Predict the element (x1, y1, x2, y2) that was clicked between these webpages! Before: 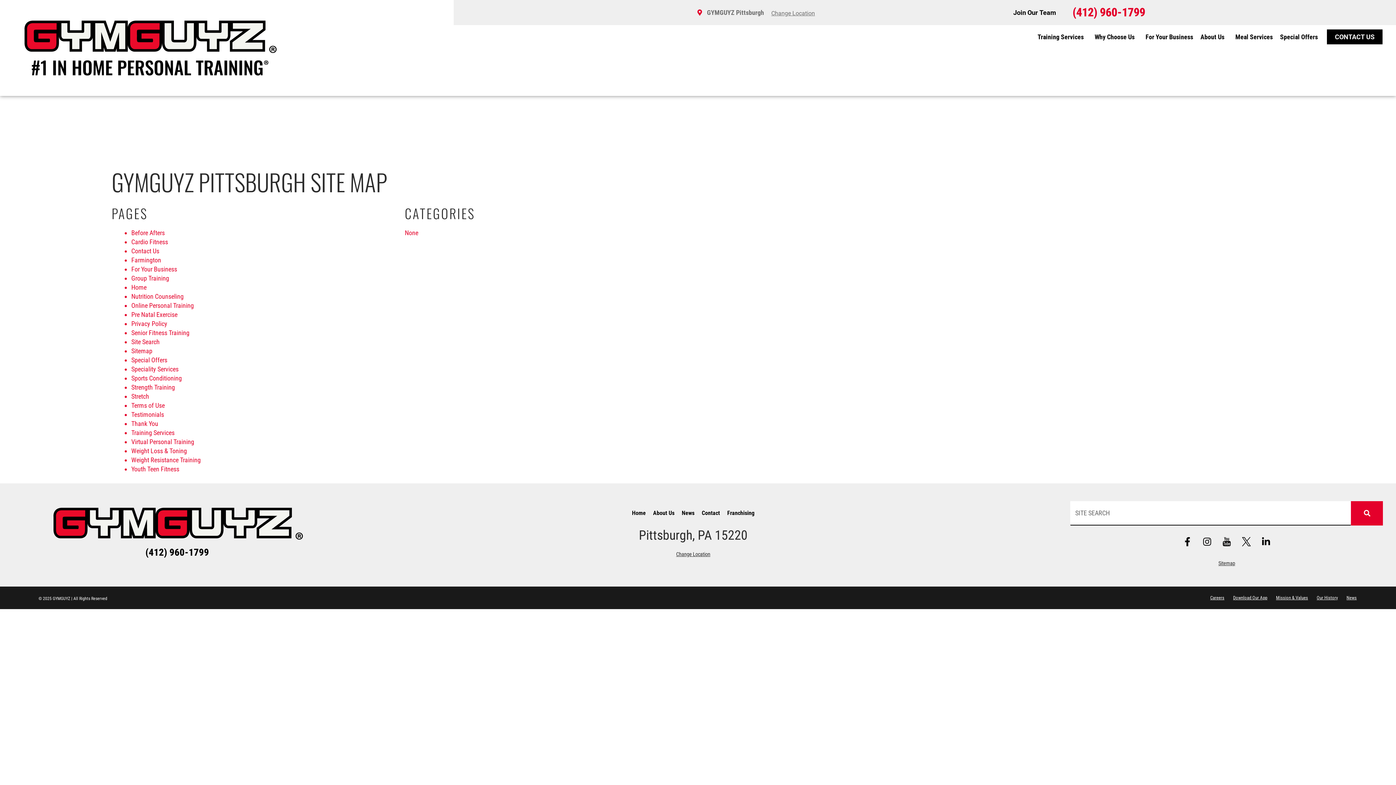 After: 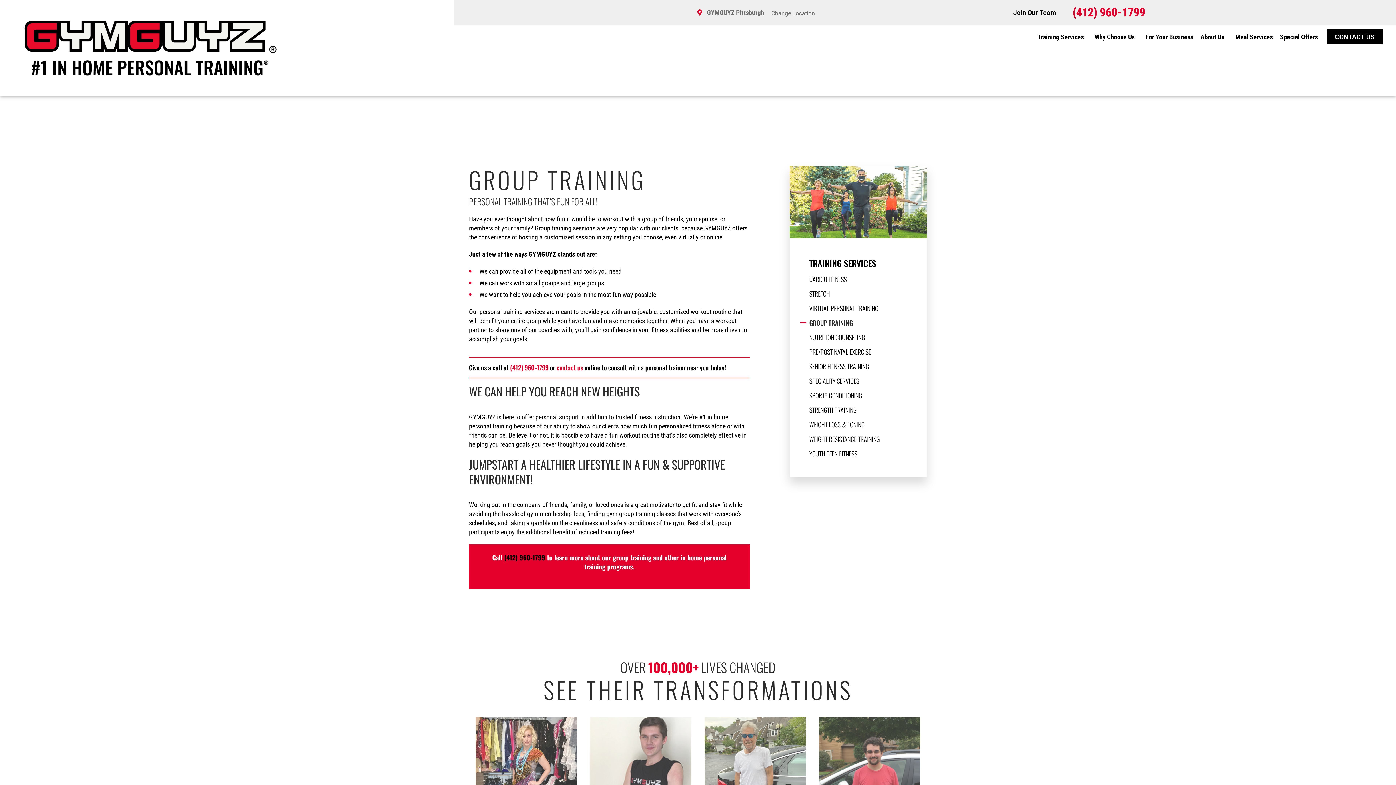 Action: label: Group Training bbox: (131, 274, 169, 282)